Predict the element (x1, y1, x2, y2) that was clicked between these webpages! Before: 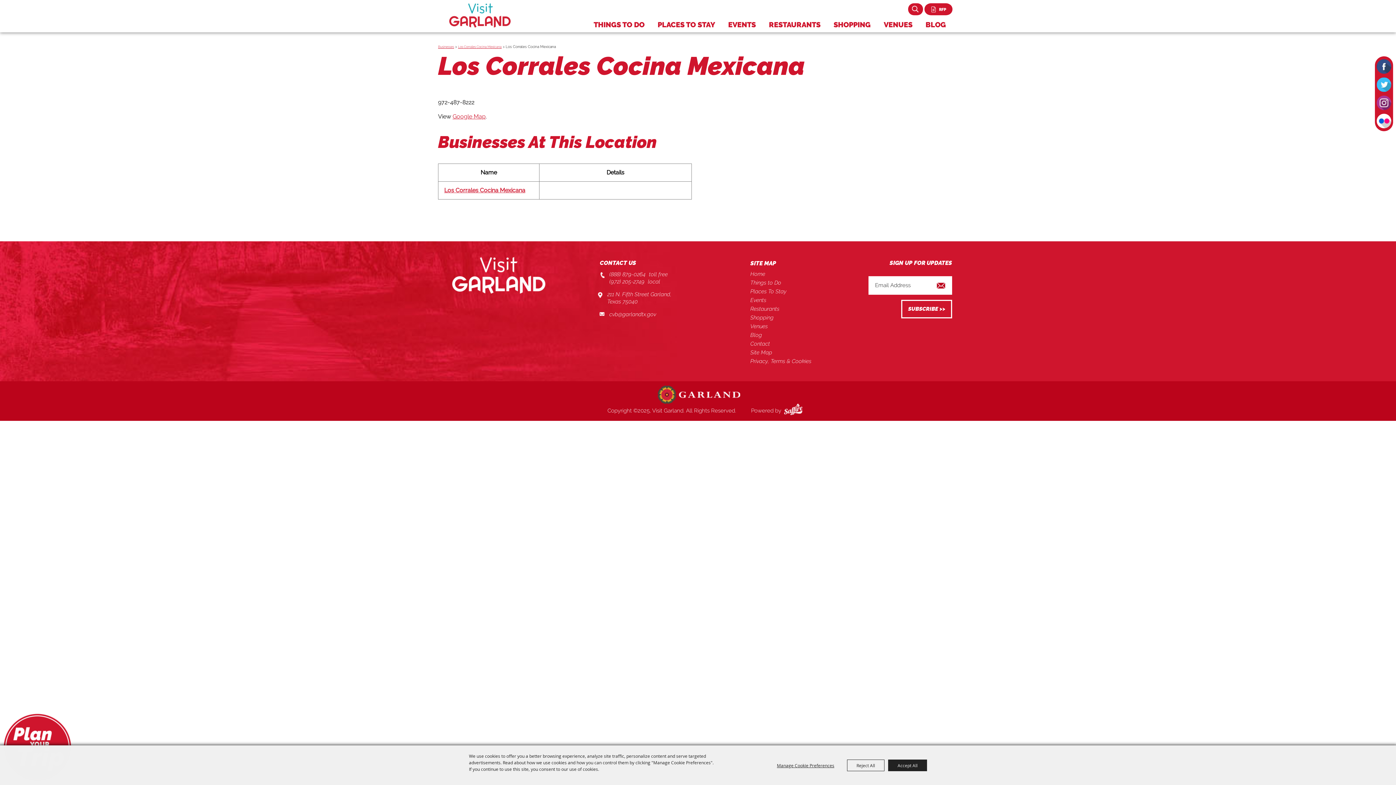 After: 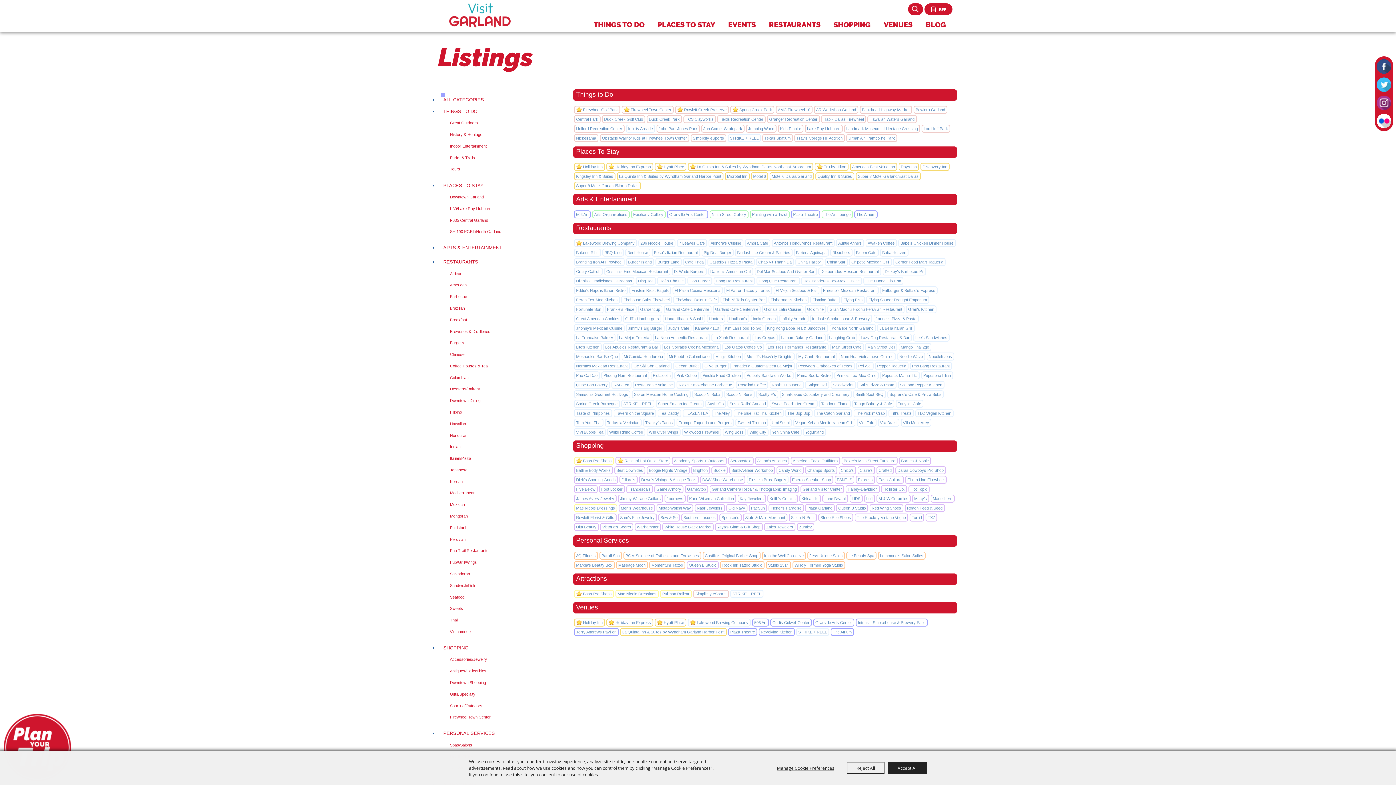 Action: bbox: (438, 45, 454, 48) label: Businesses